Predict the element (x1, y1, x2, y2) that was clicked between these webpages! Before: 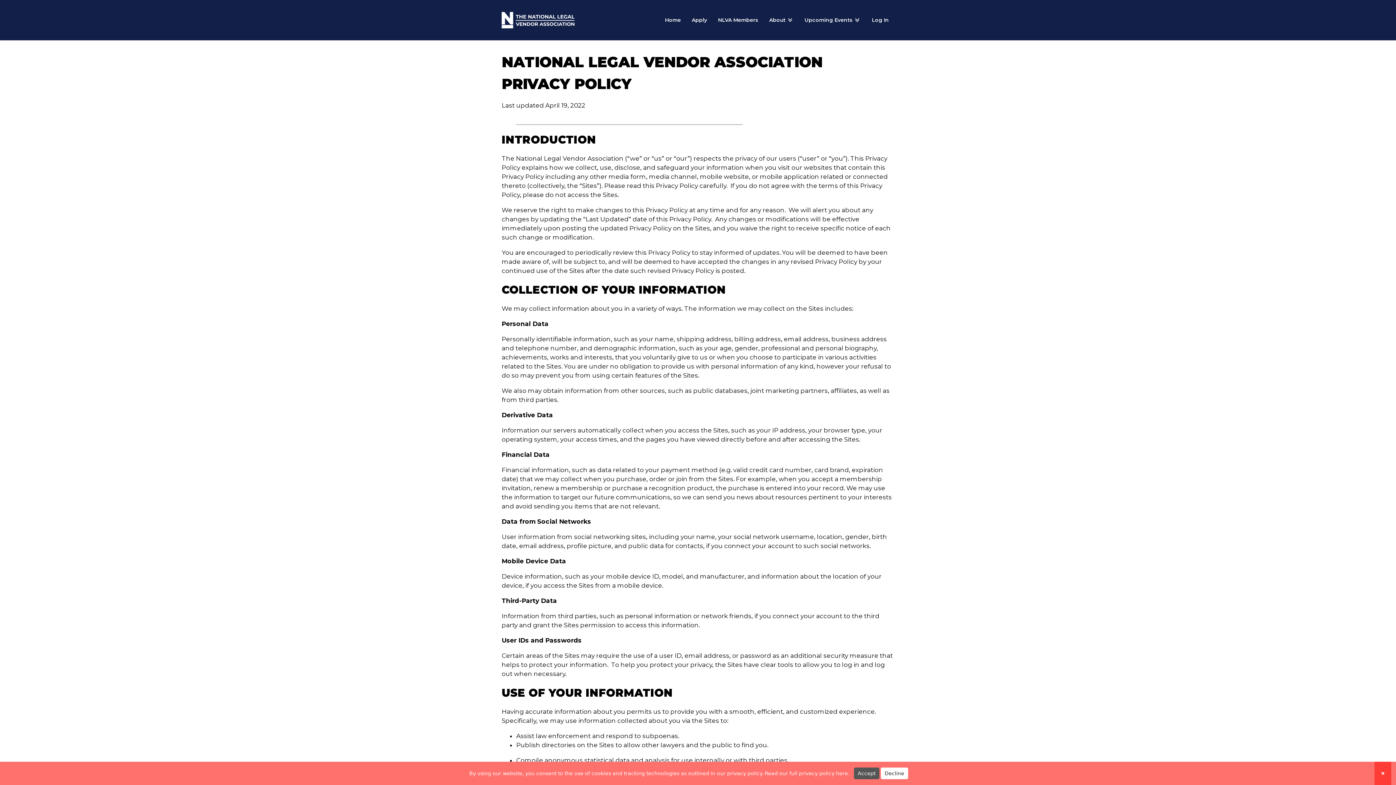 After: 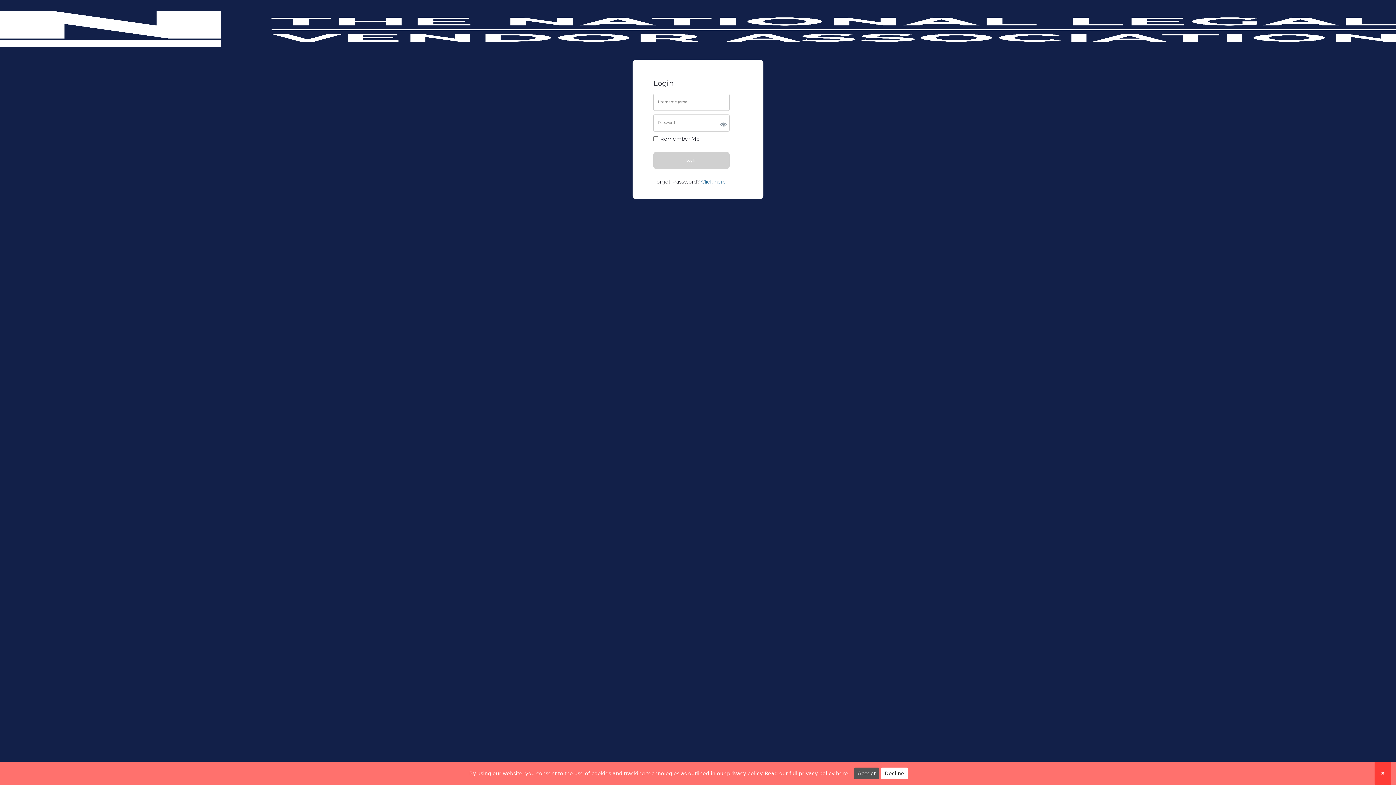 Action: label: Log In bbox: (866, 10, 894, 29)